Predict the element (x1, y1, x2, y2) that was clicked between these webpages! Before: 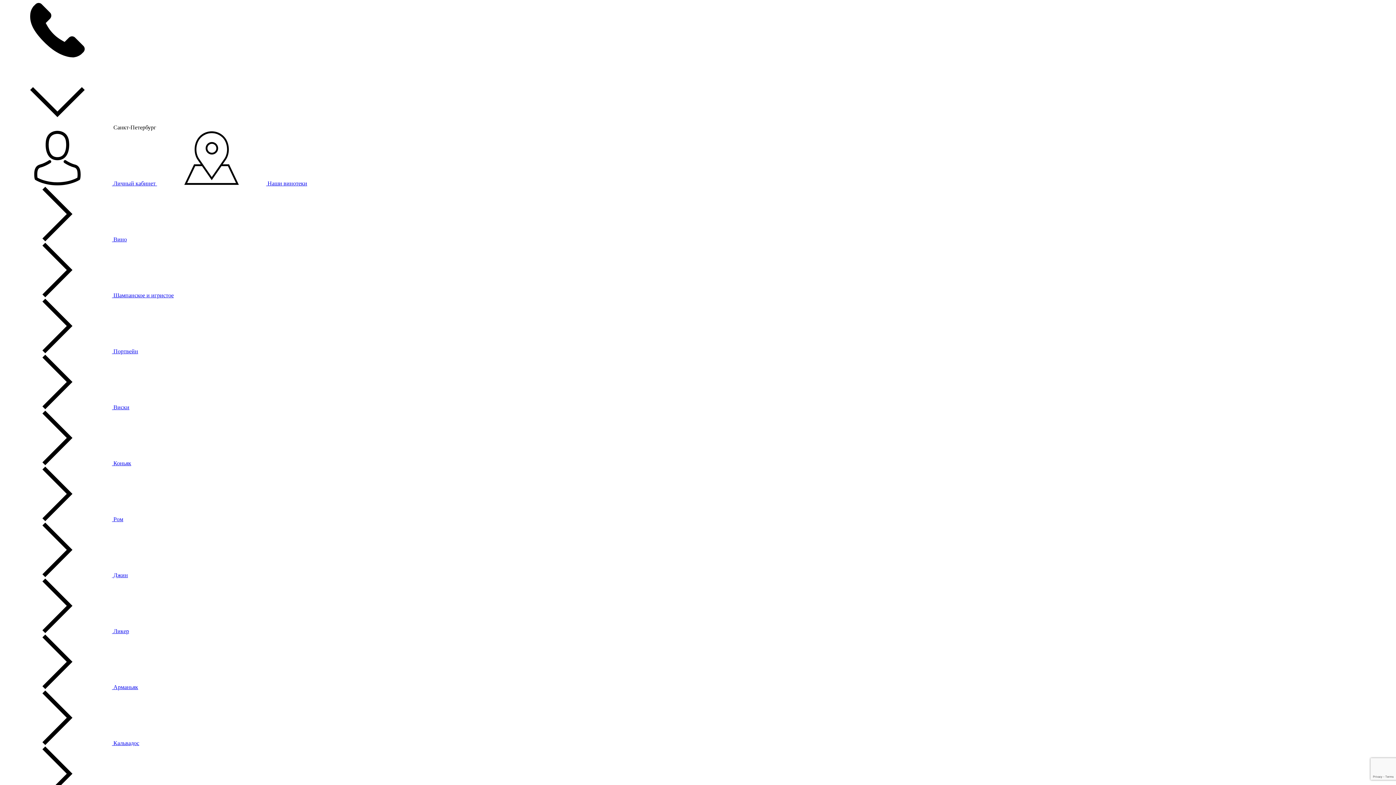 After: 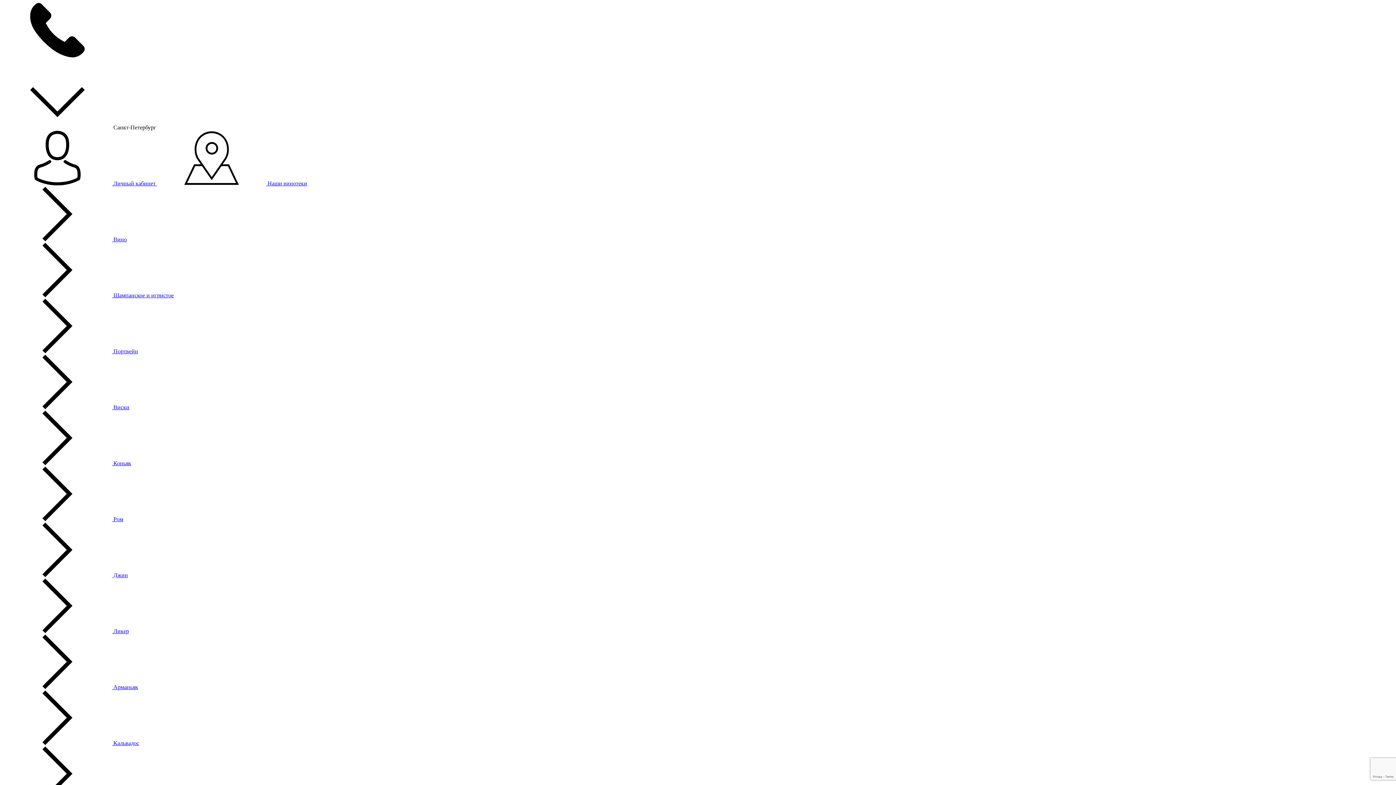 Action: label:  Коньяк bbox: (2, 460, 131, 466)